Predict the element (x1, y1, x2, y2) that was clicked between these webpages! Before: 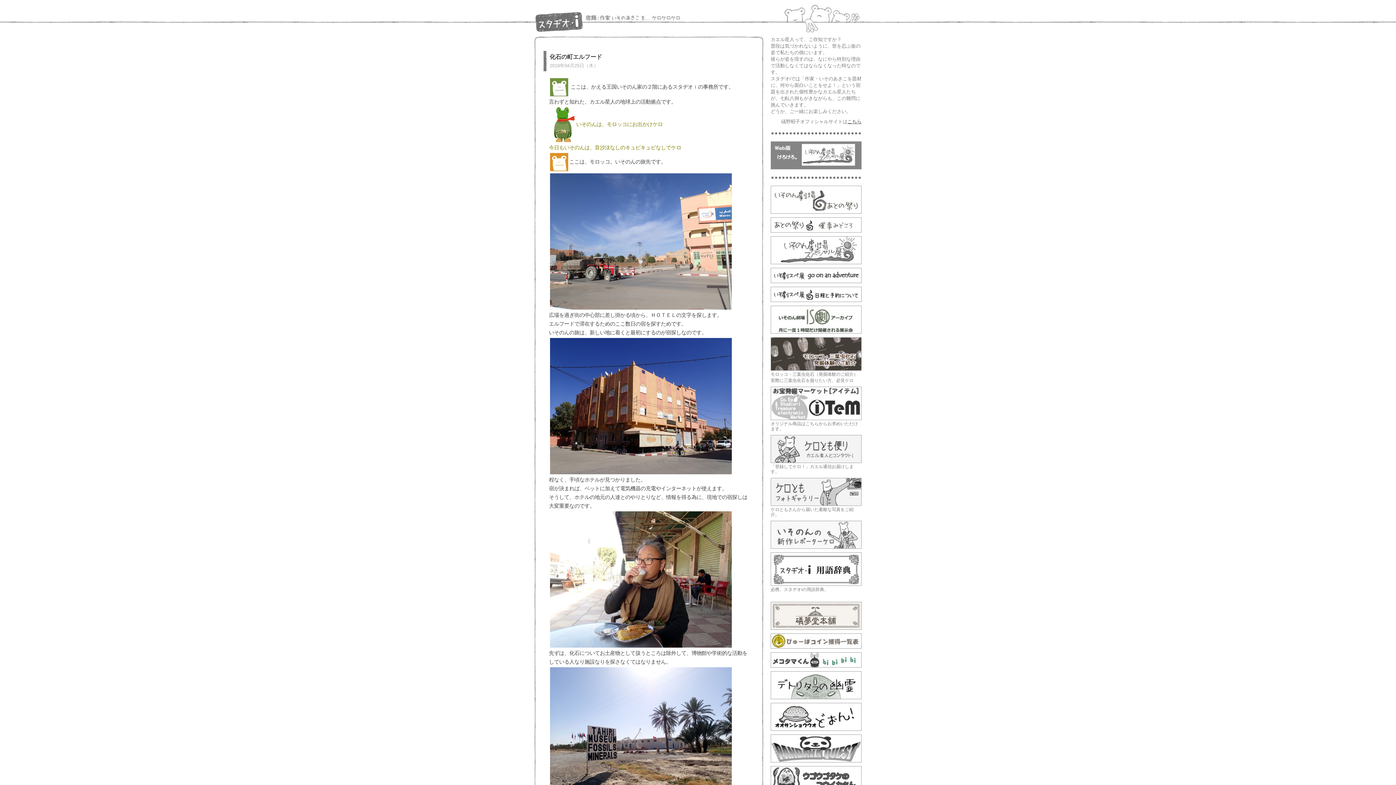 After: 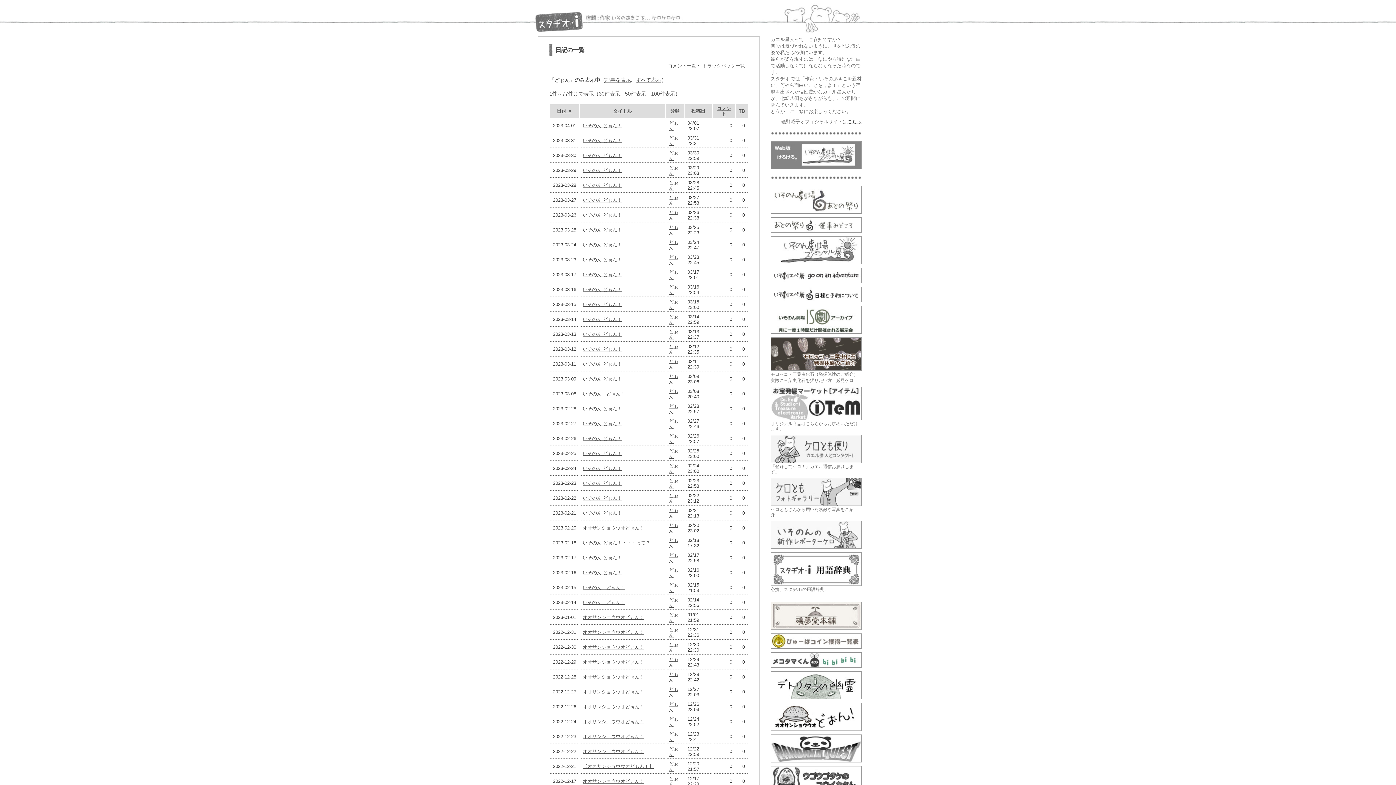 Action: bbox: (771, 726, 861, 732)